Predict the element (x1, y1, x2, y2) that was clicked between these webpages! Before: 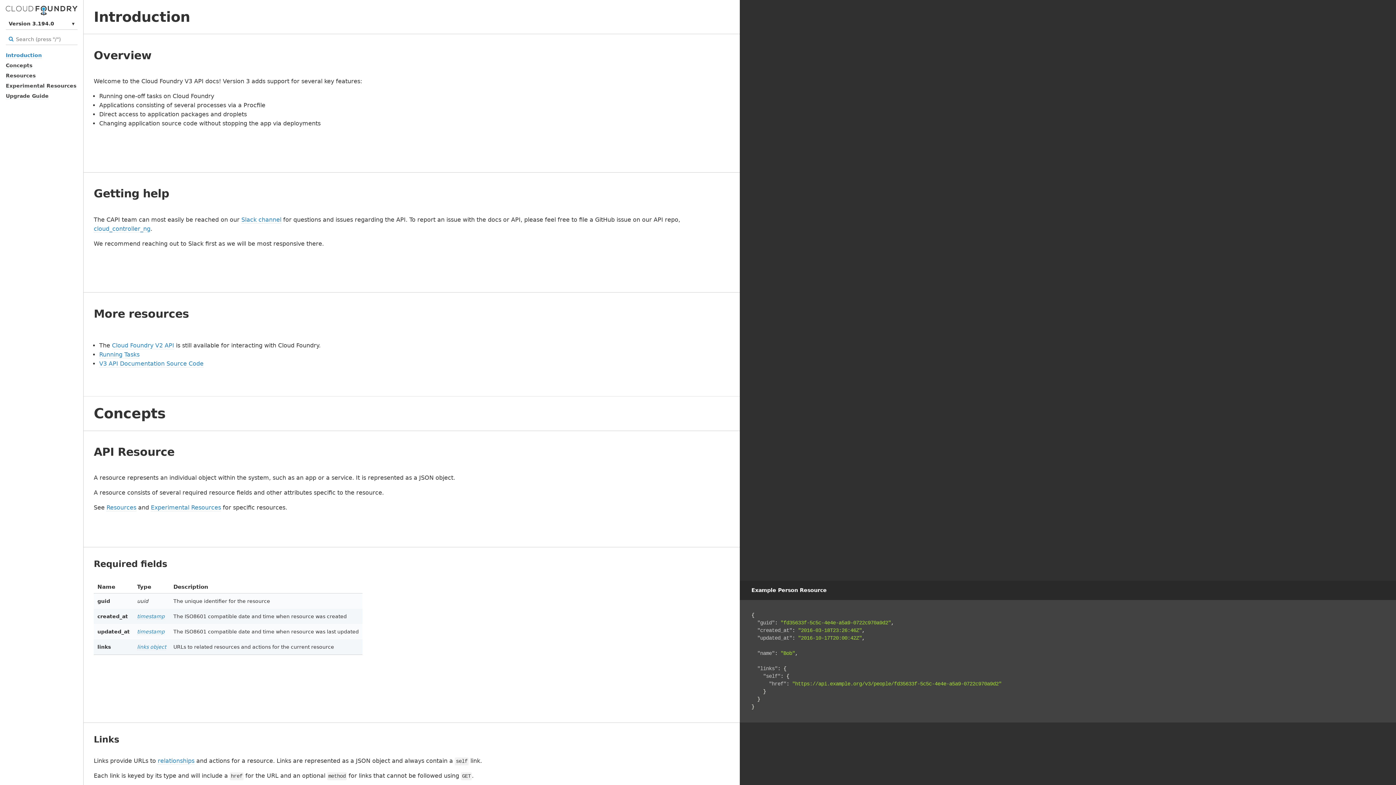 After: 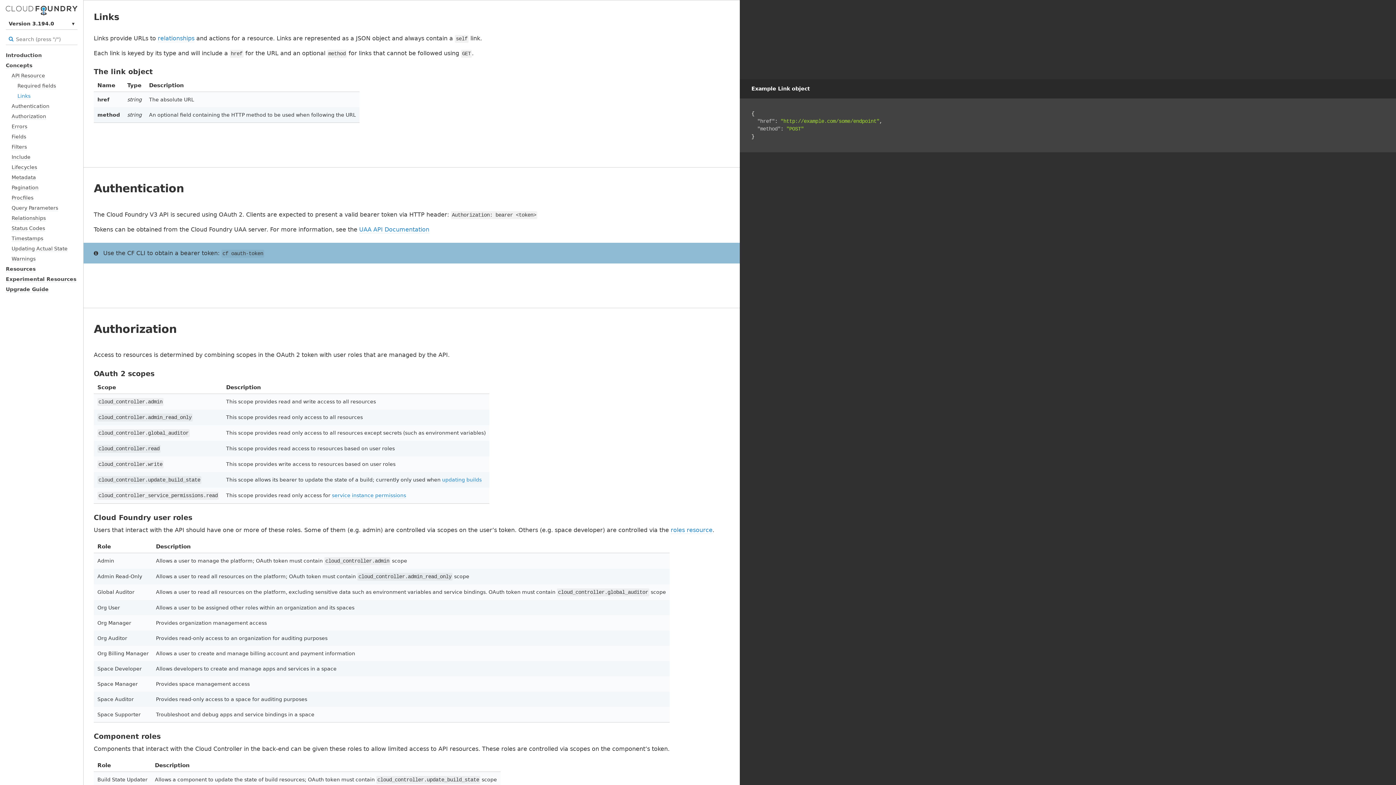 Action: bbox: (137, 644, 166, 650) label: links object